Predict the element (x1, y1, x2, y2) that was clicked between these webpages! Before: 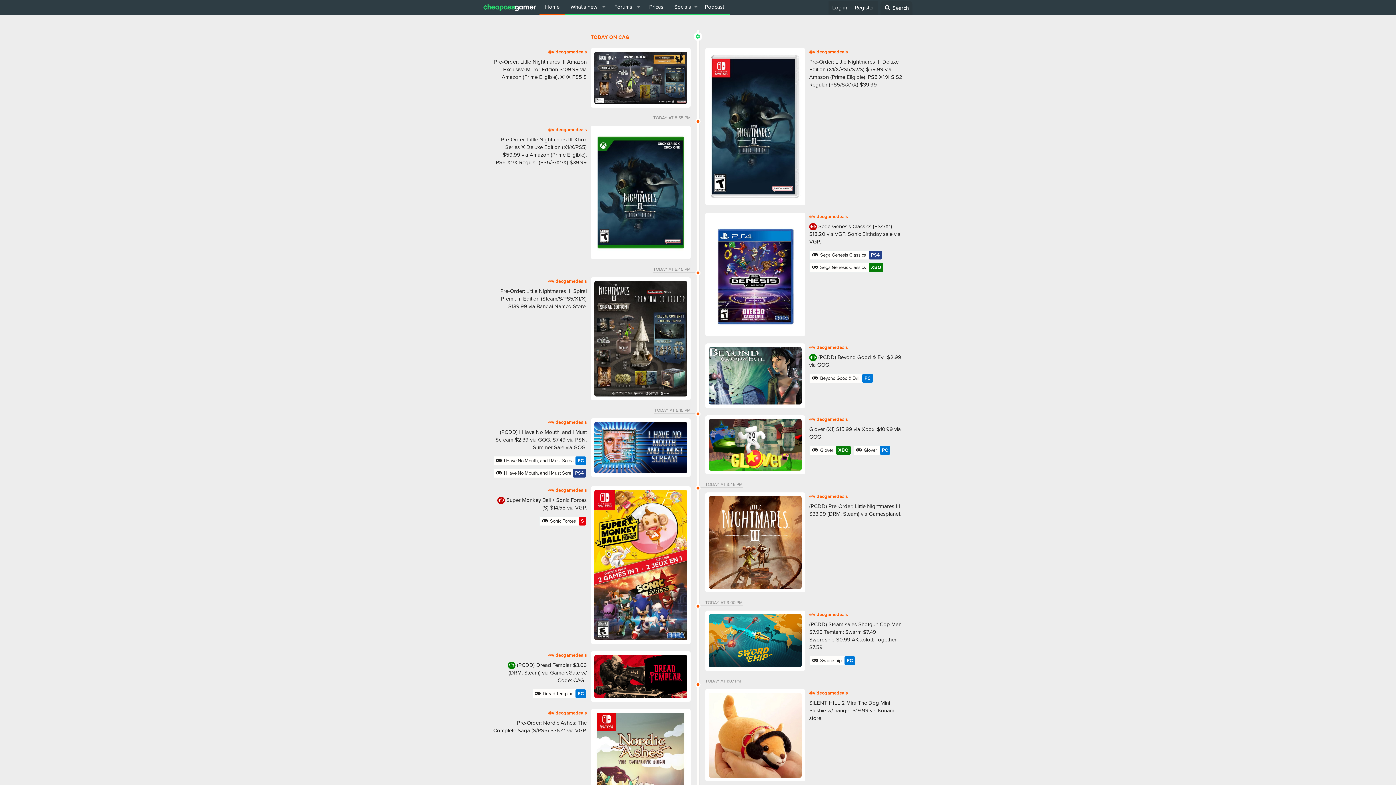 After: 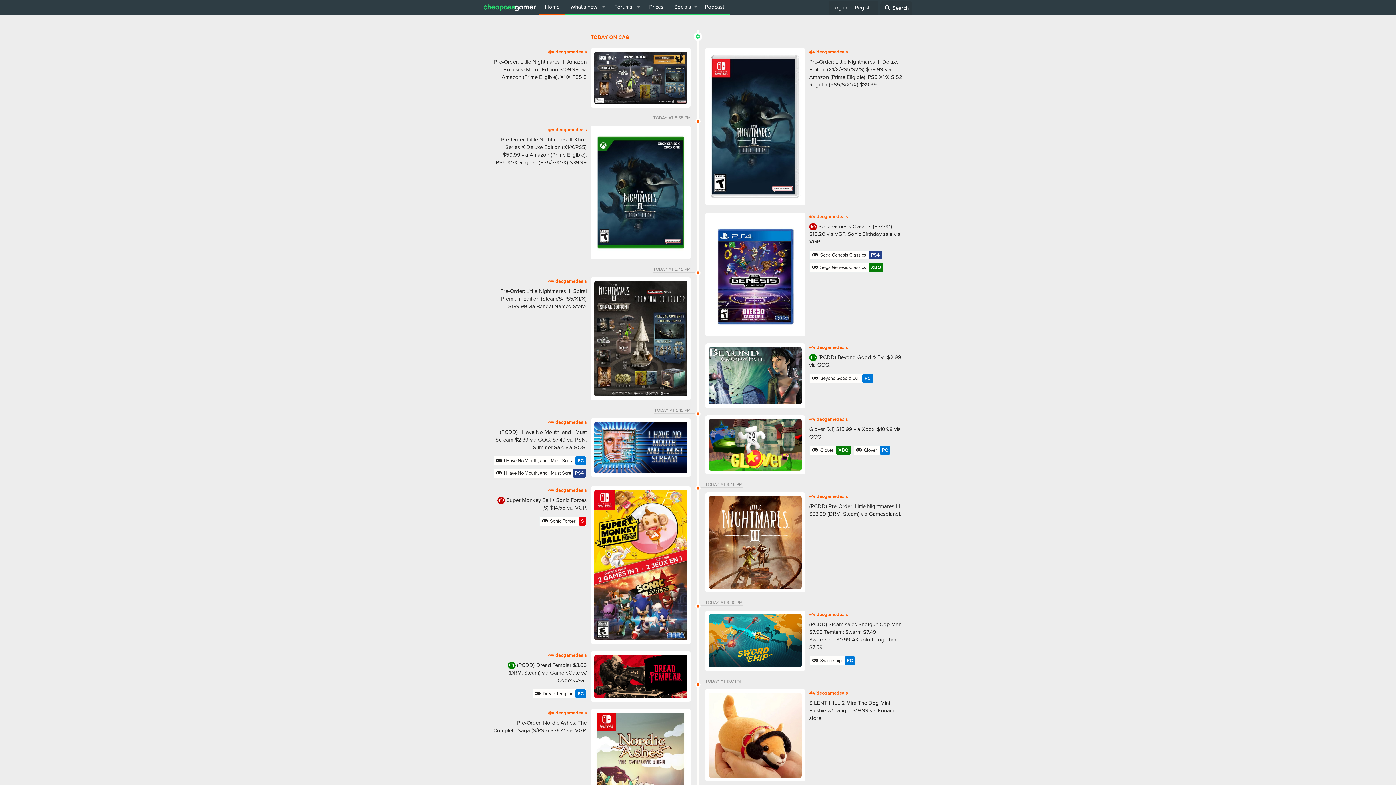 Action: bbox: (480, 3, 536, 11)